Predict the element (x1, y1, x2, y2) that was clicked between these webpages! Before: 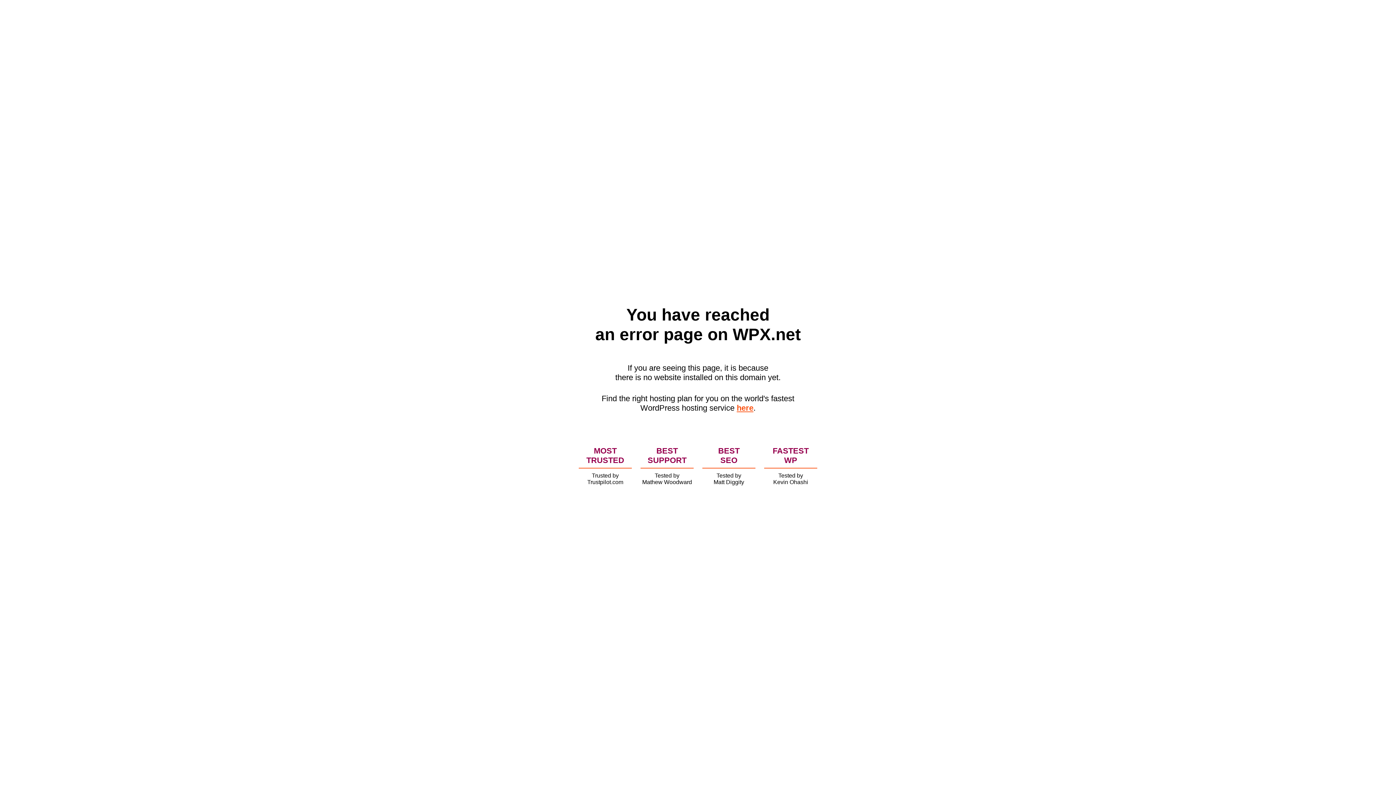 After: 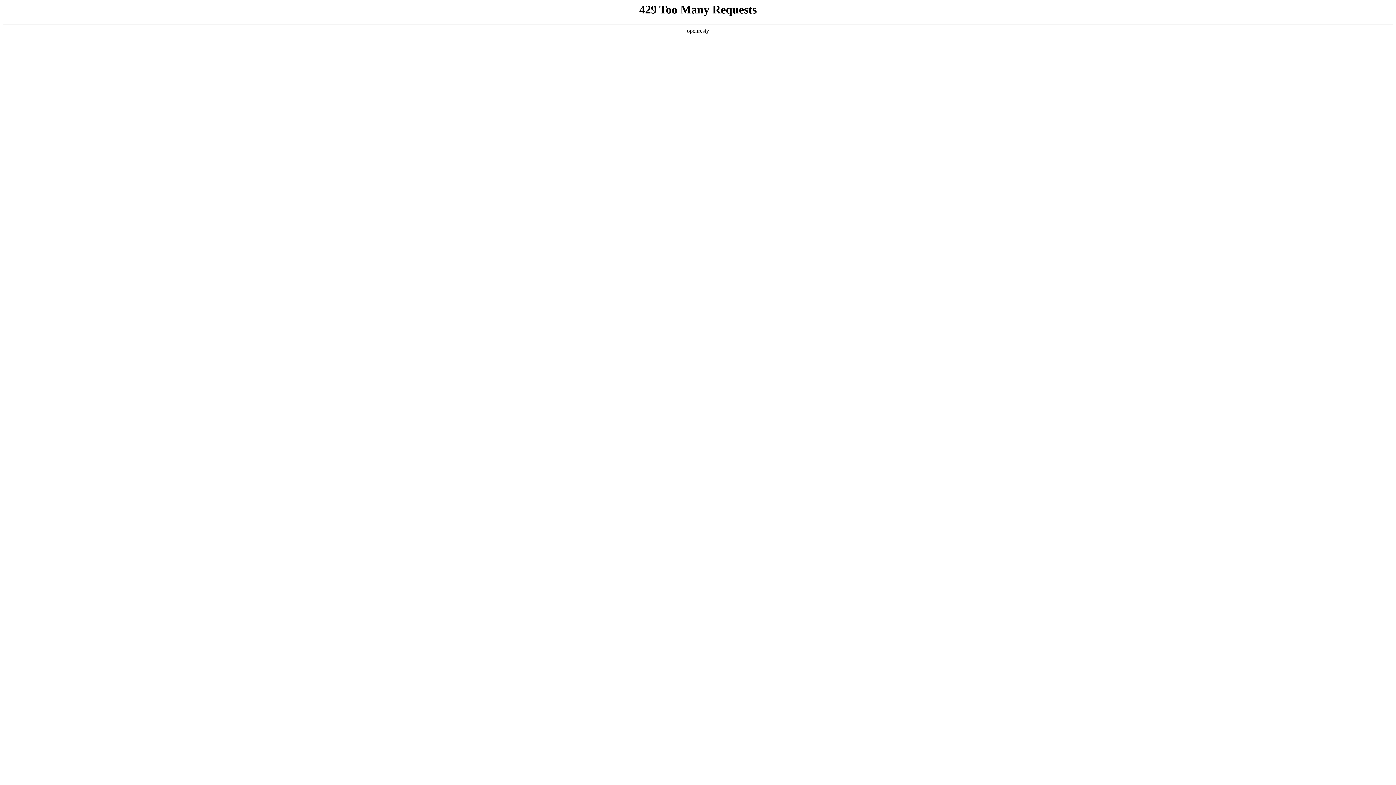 Action: bbox: (736, 403, 753, 412) label: here